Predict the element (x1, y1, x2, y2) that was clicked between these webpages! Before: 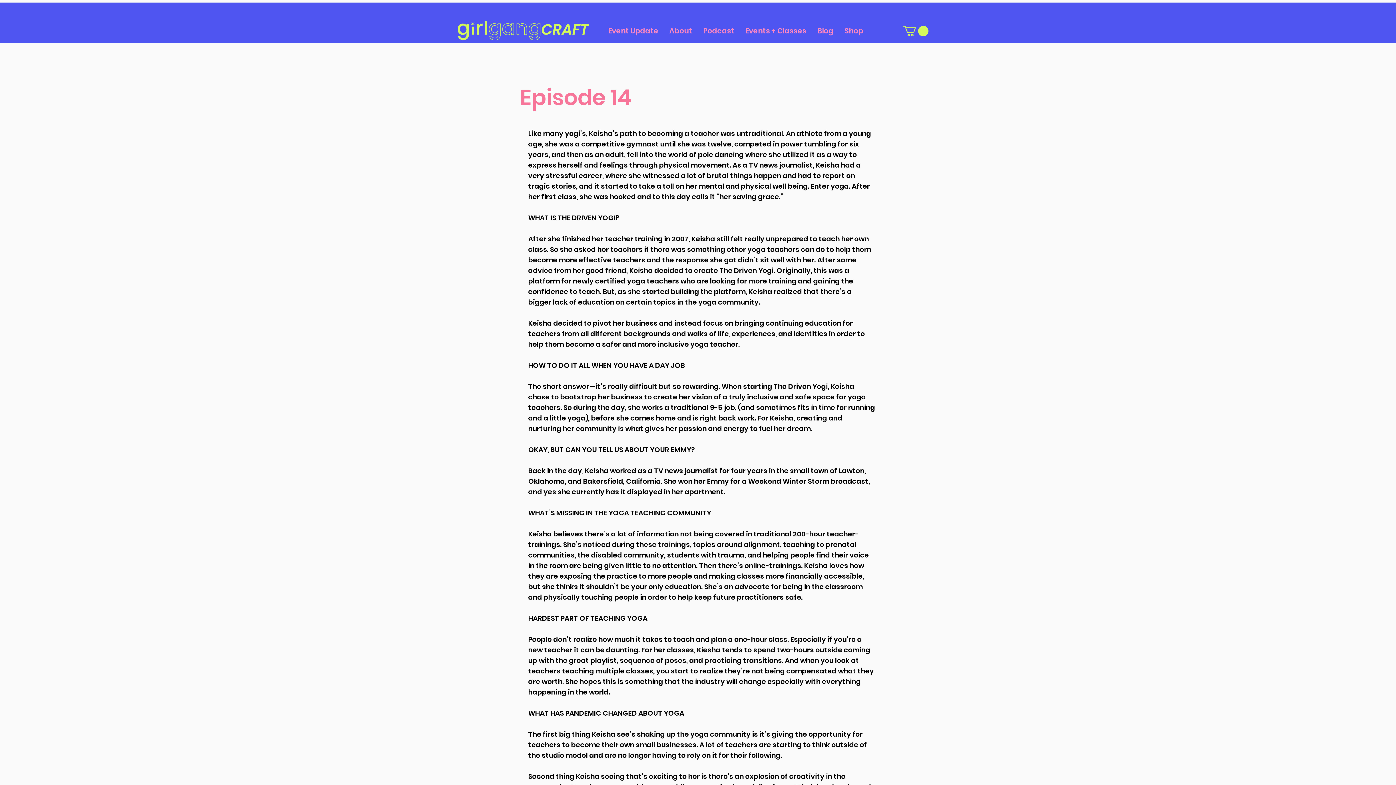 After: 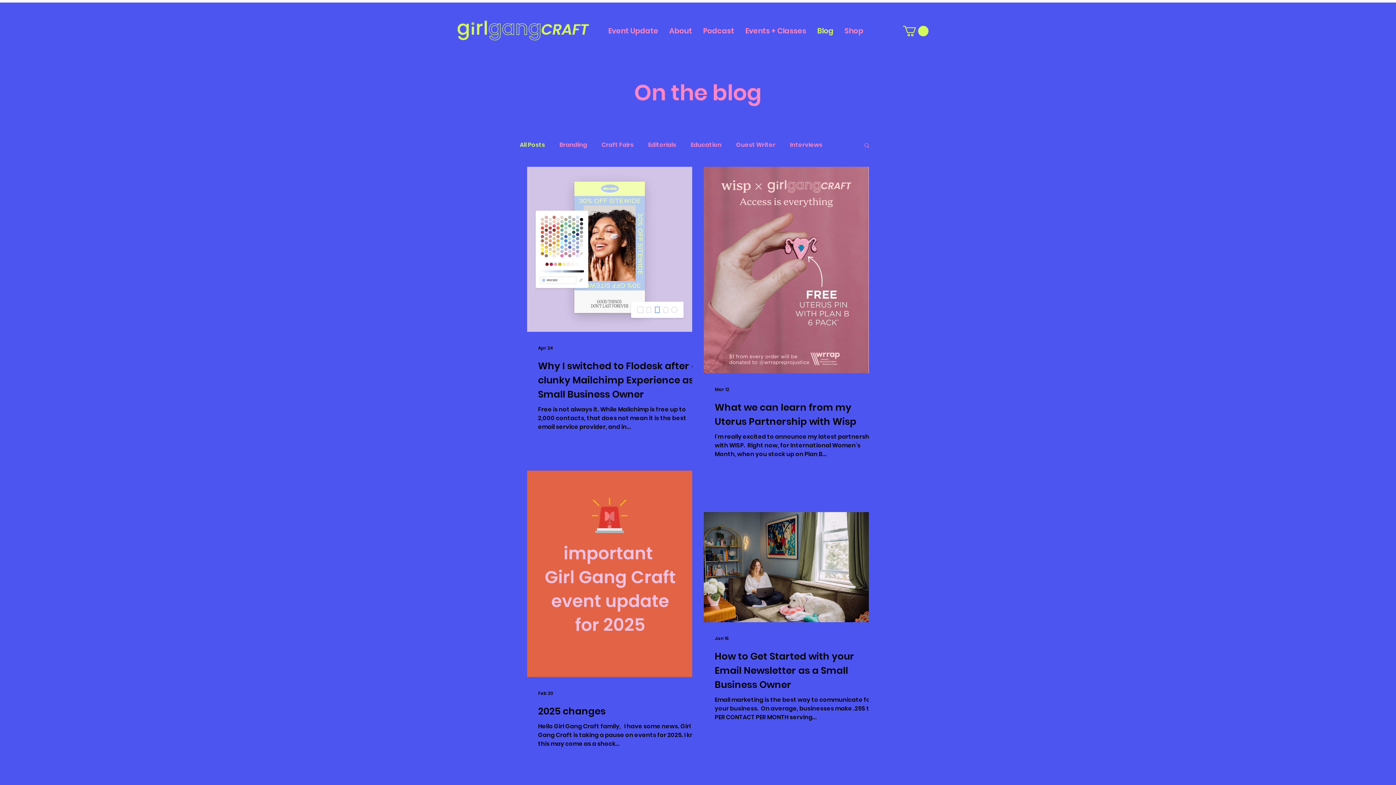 Action: label: Blog bbox: (812, 25, 839, 36)